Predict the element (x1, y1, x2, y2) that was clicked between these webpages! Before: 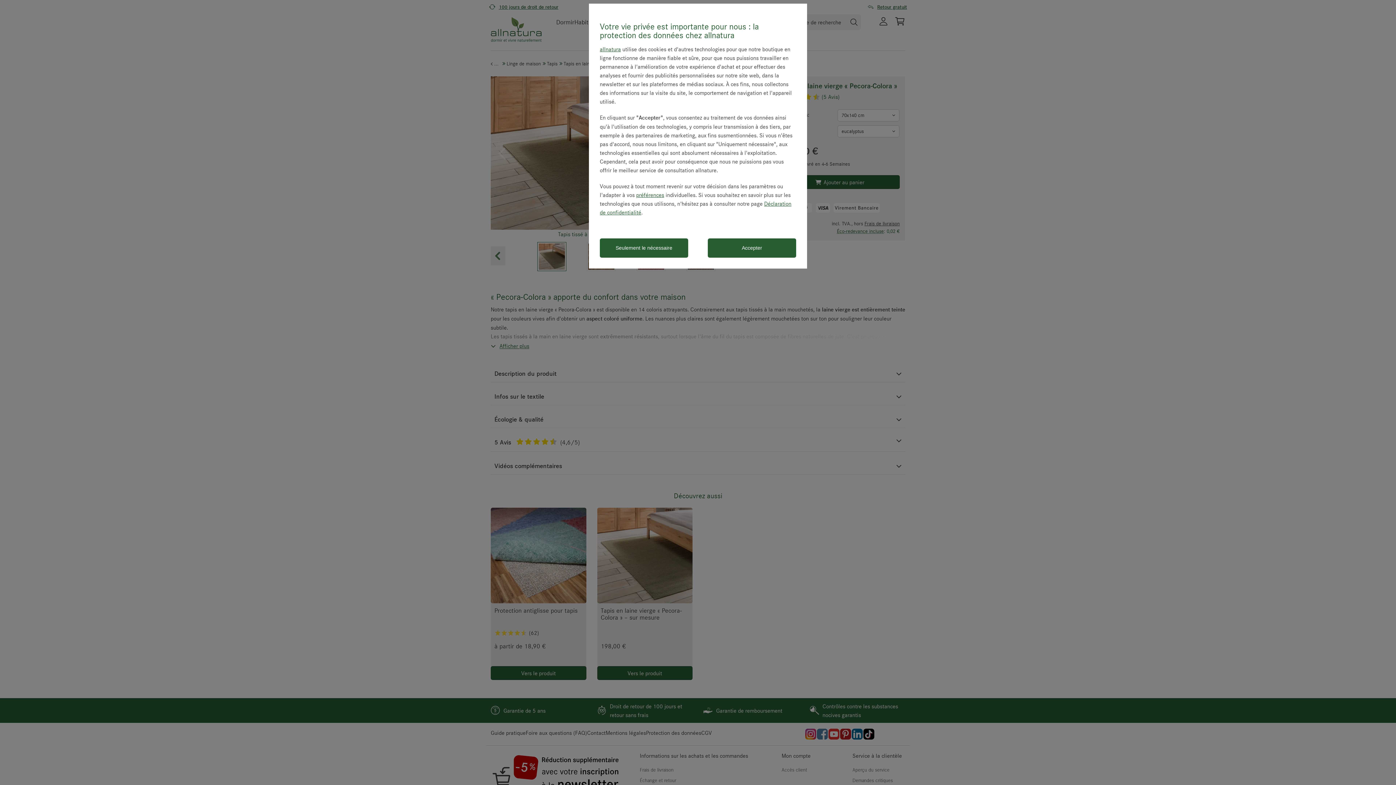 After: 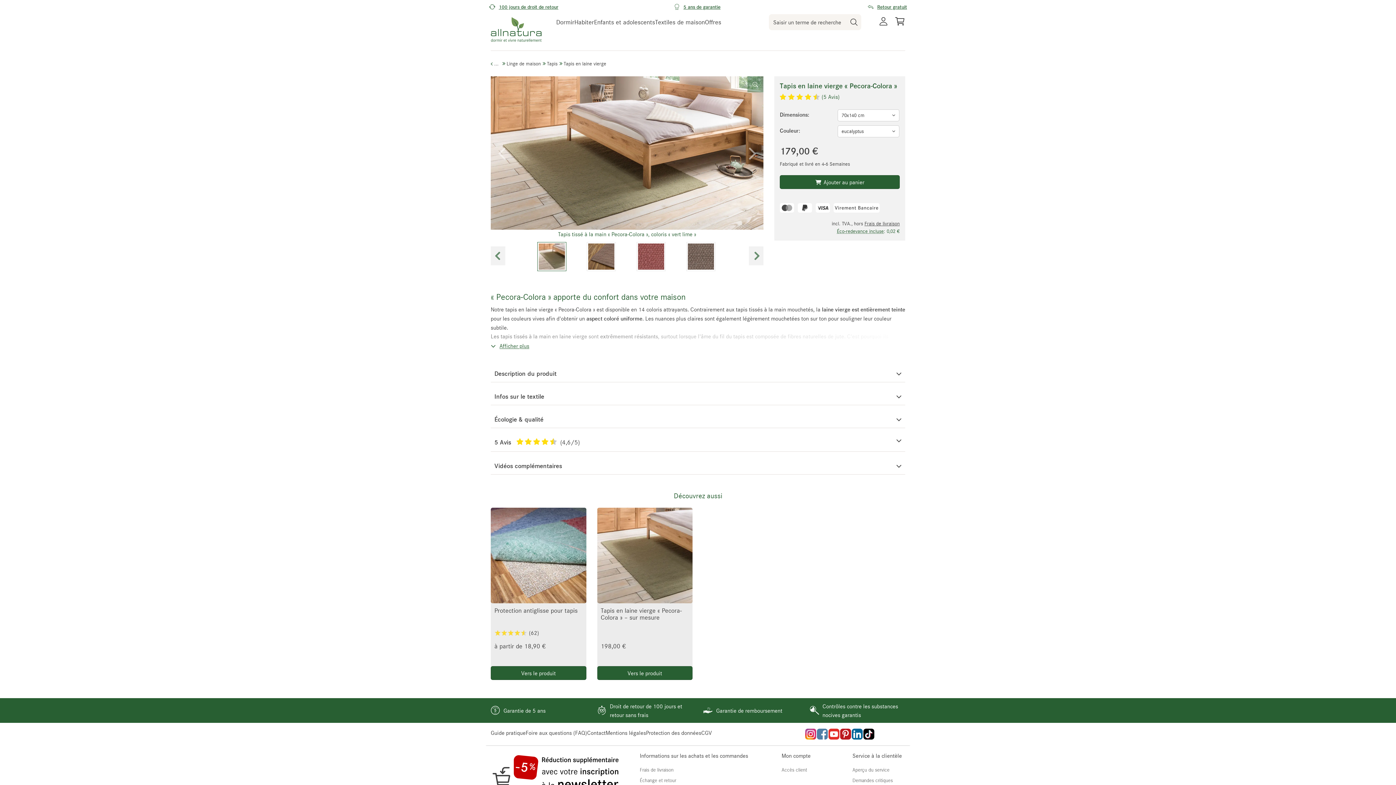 Action: label: Seulement le nécessaire bbox: (600, 238, 688, 257)